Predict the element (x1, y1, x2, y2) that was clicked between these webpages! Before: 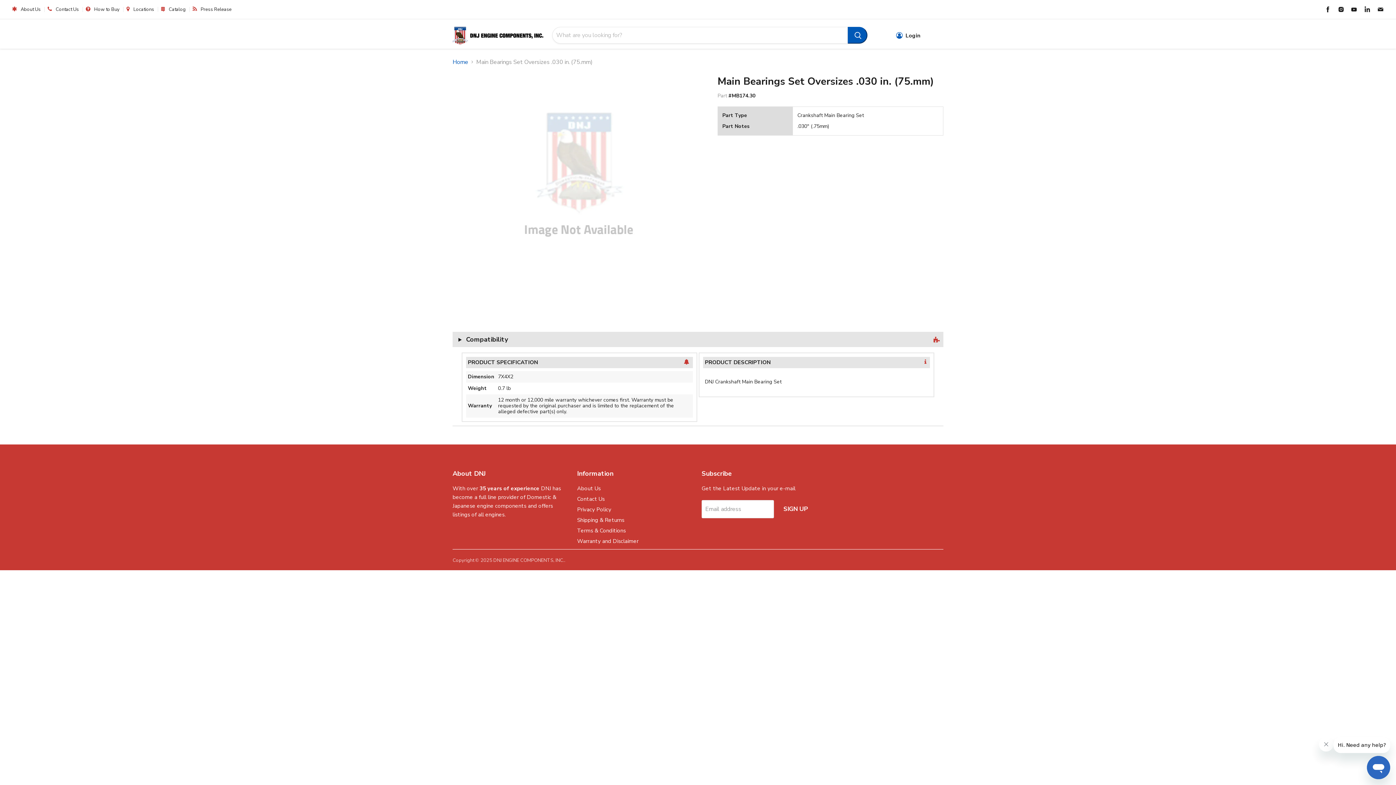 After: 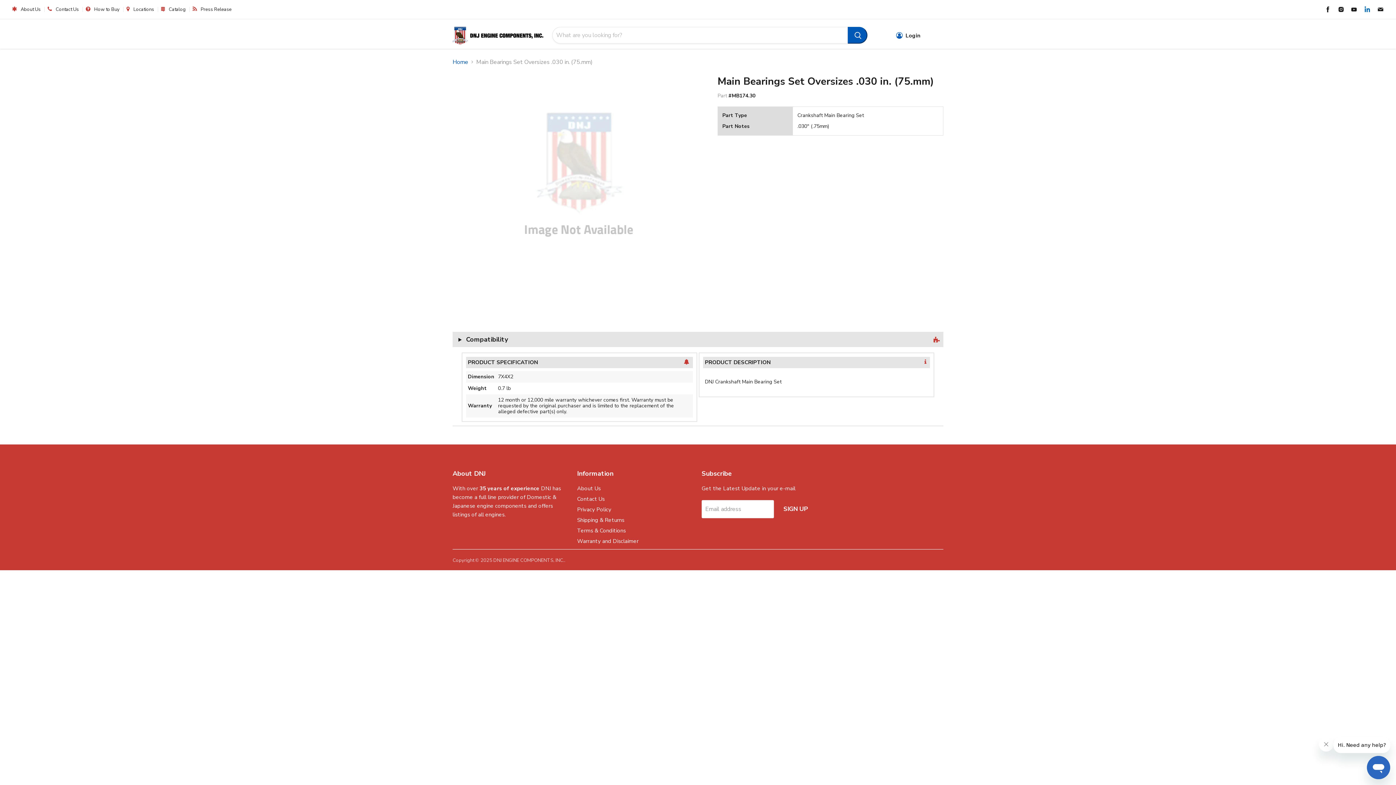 Action: label: Find us on LinkedIn bbox: (1362, 4, 1372, 14)